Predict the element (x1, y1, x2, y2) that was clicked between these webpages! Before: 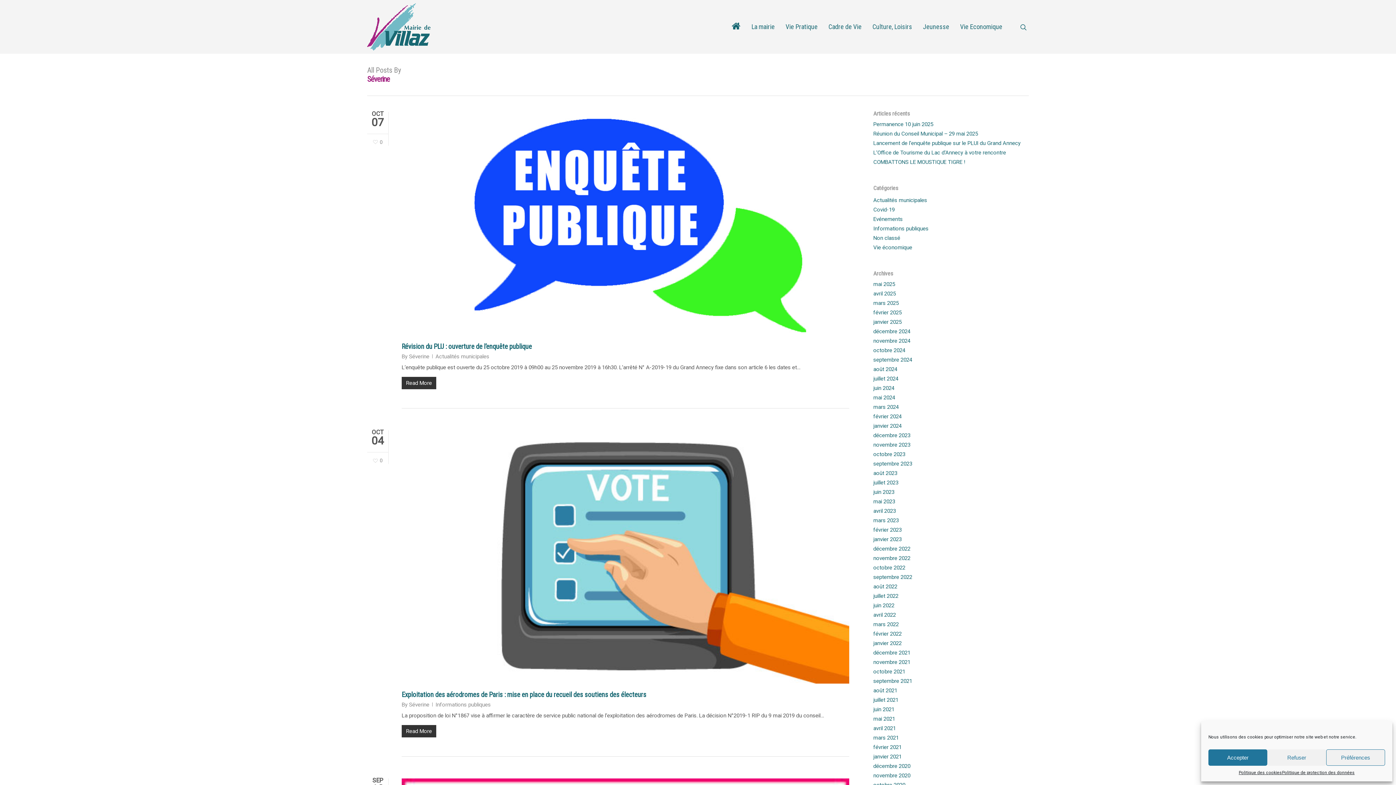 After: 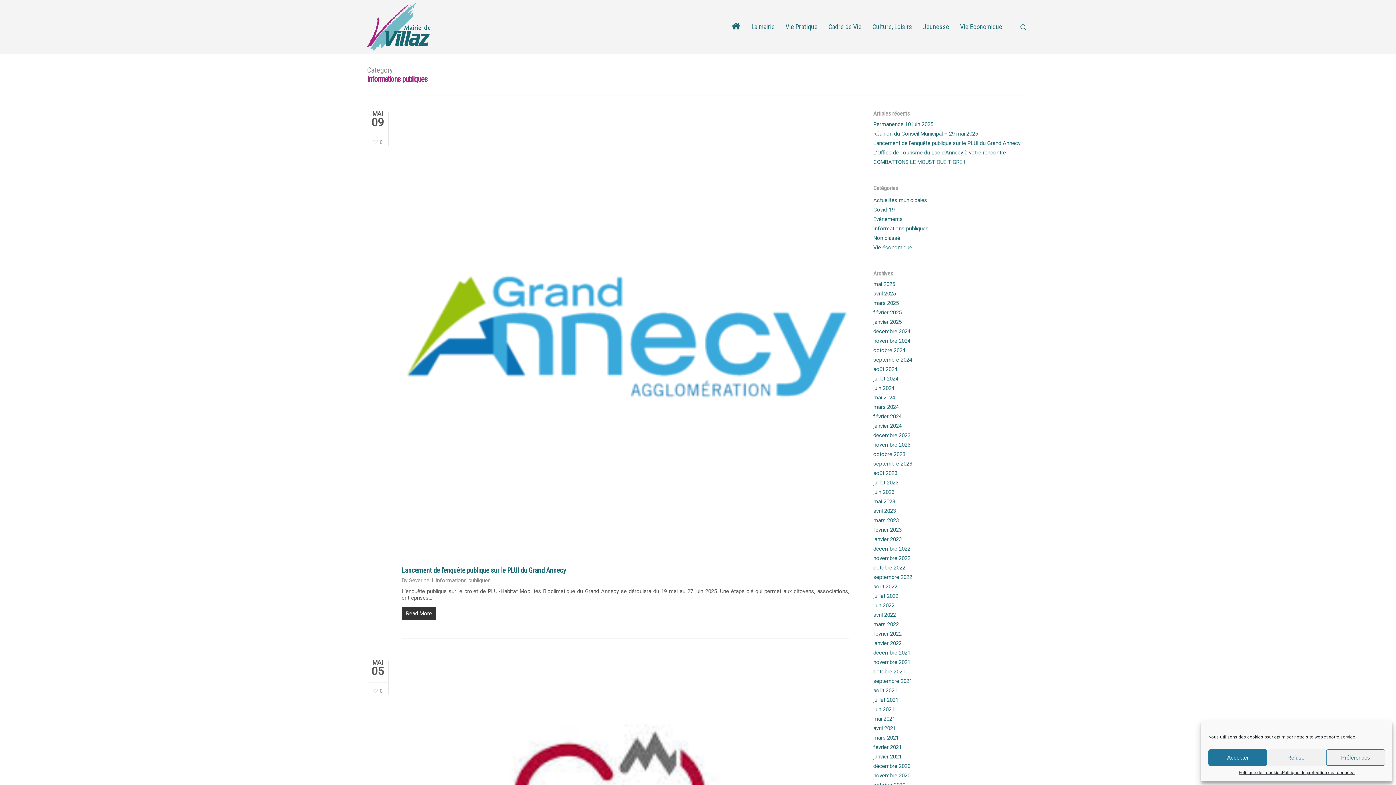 Action: label: Informations publiques bbox: (435, 701, 490, 708)